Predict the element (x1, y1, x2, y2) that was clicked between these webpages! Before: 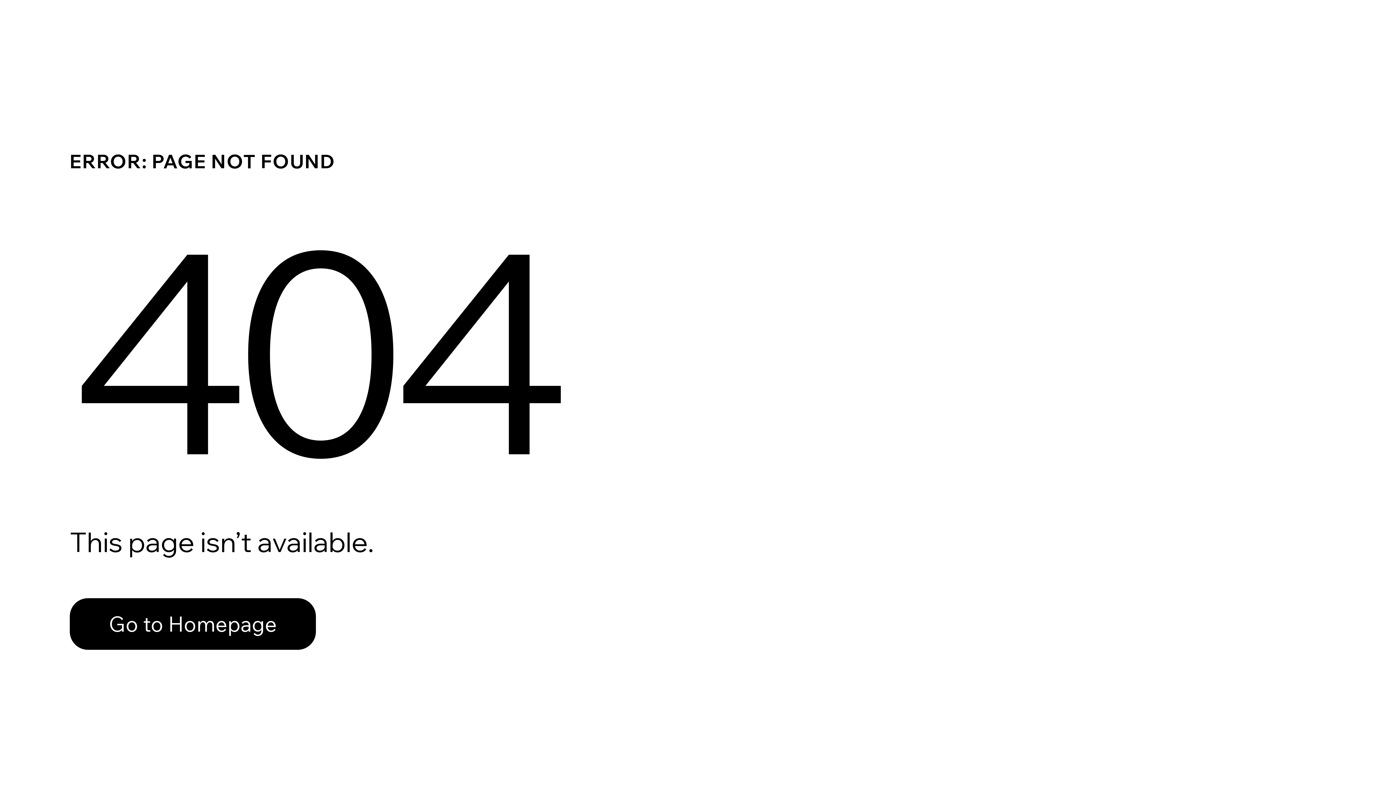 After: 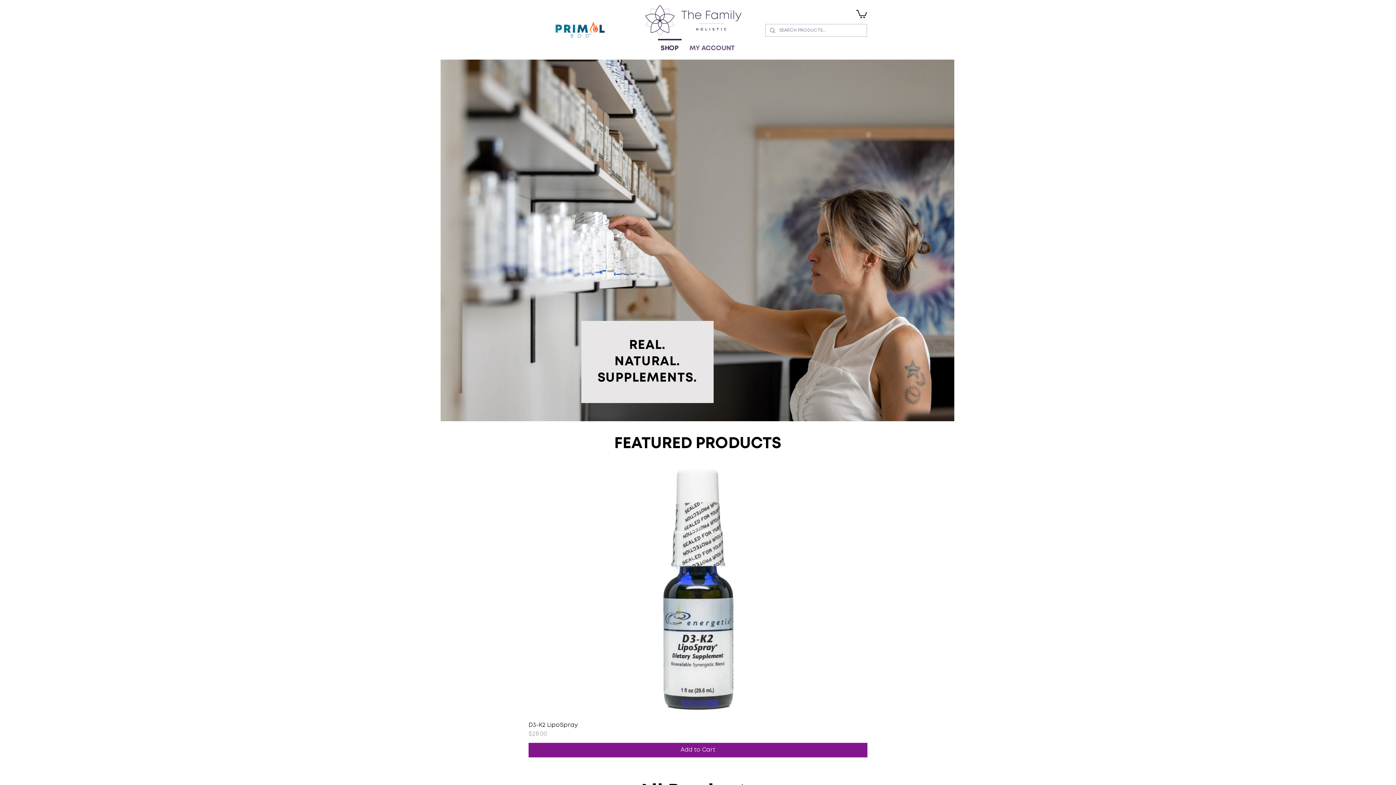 Action: bbox: (69, 598, 316, 650) label: Go to Homepage